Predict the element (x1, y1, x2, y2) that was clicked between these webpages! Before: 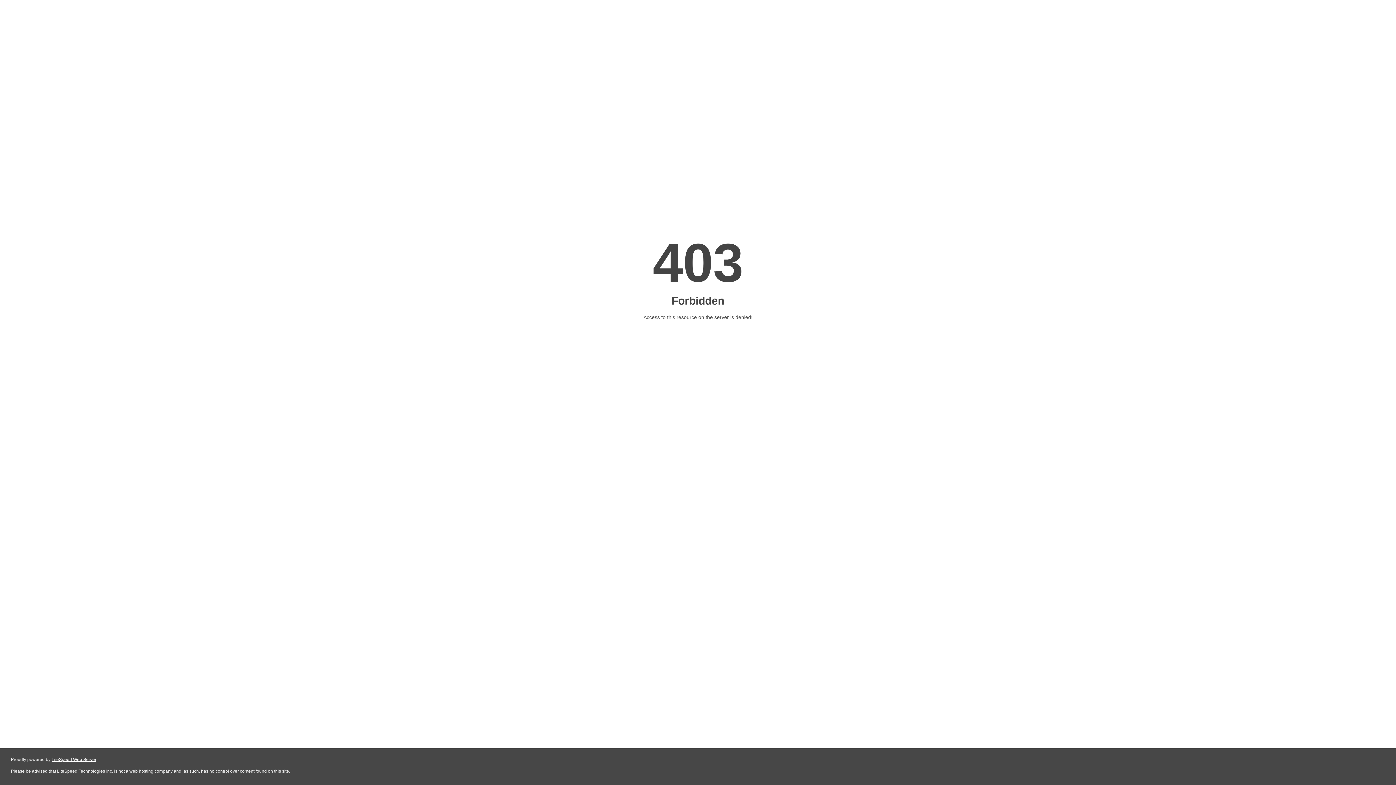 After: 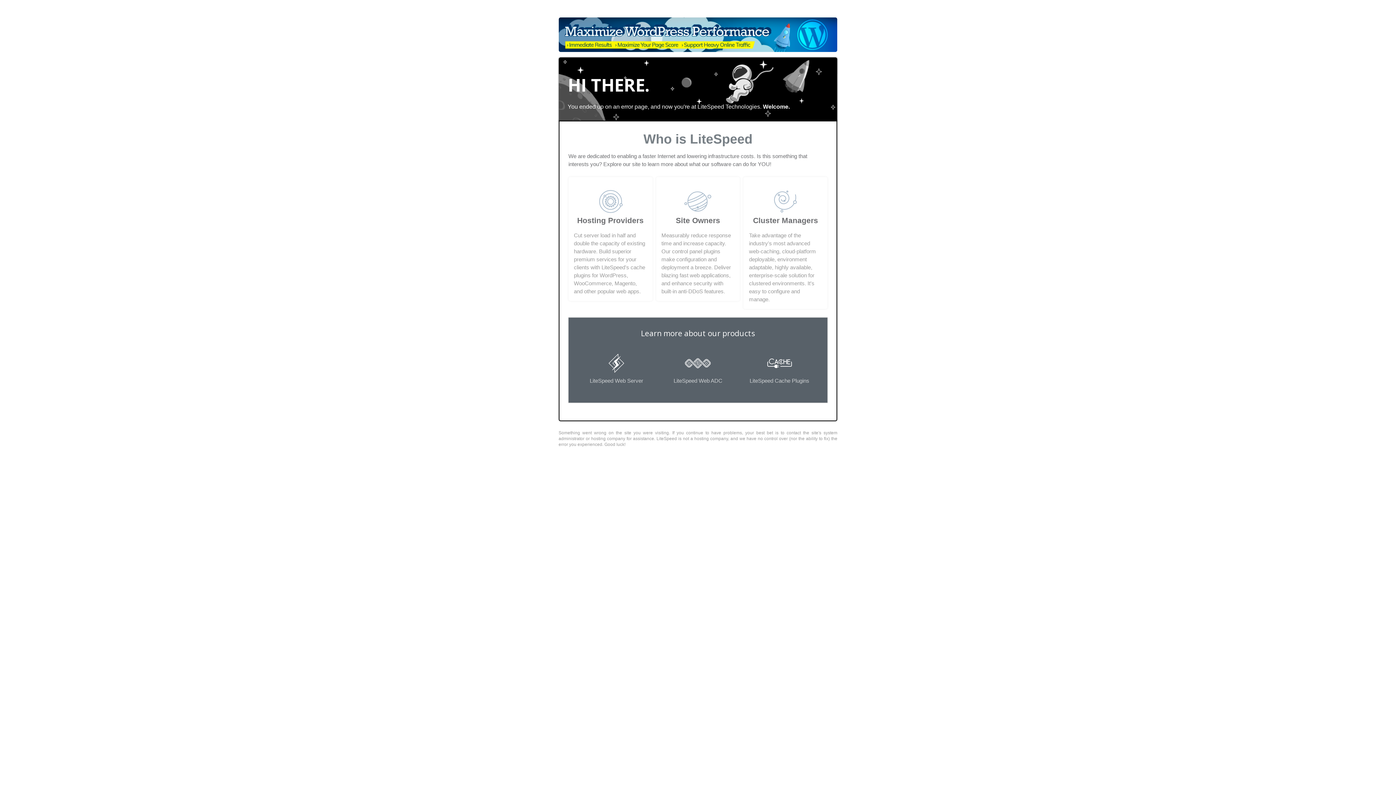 Action: label: LiteSpeed Web Server bbox: (51, 757, 96, 762)